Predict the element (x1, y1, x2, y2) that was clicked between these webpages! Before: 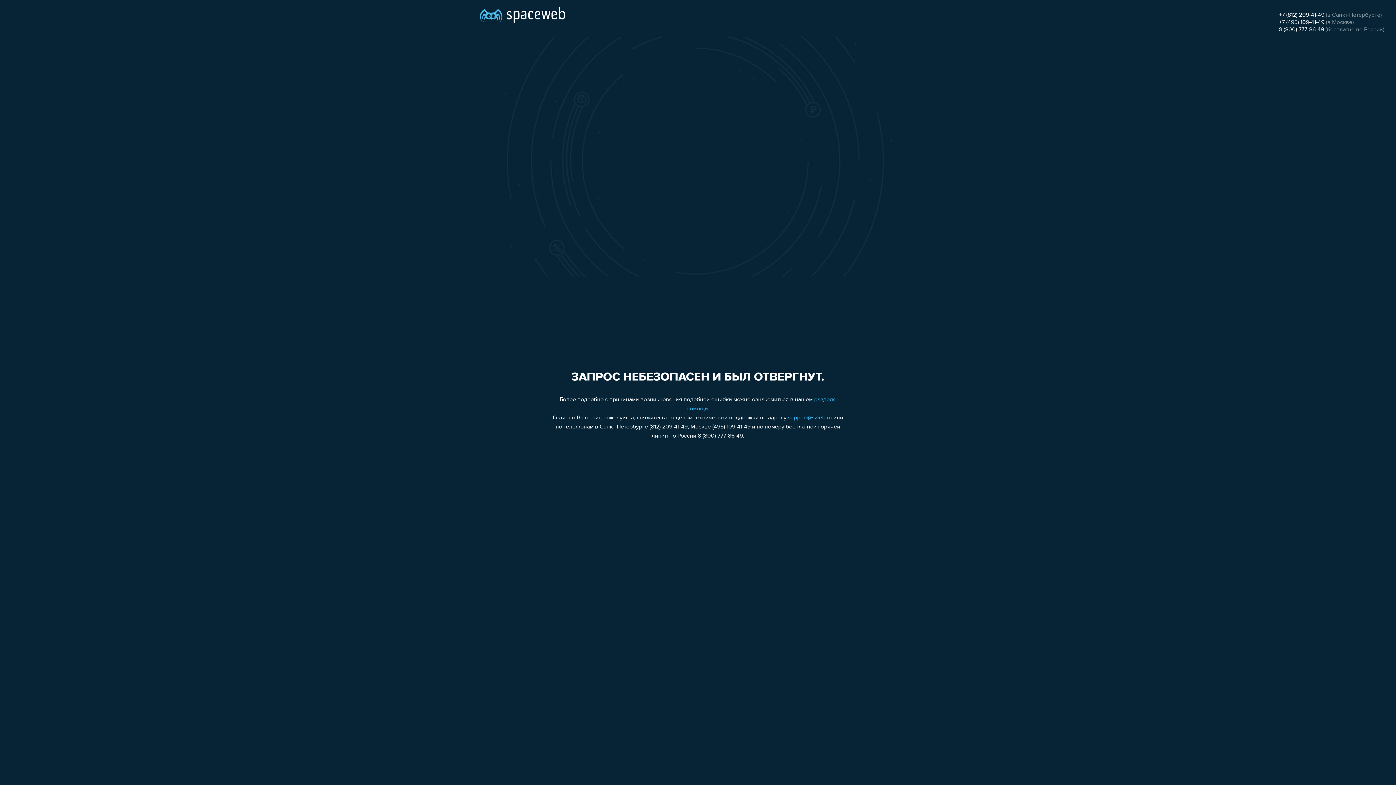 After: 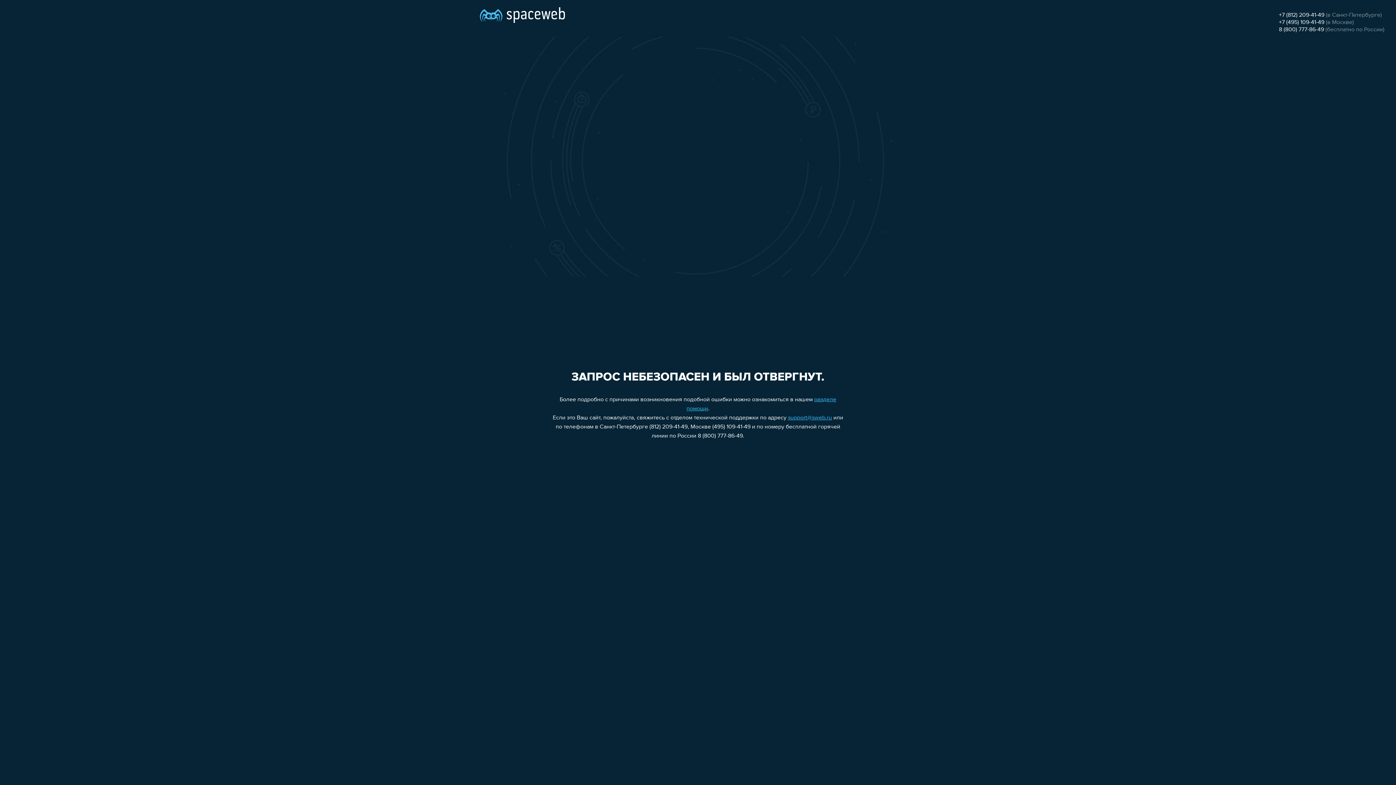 Action: bbox: (1279, 12, 1324, 18) label: +7 (812) 209-41-49